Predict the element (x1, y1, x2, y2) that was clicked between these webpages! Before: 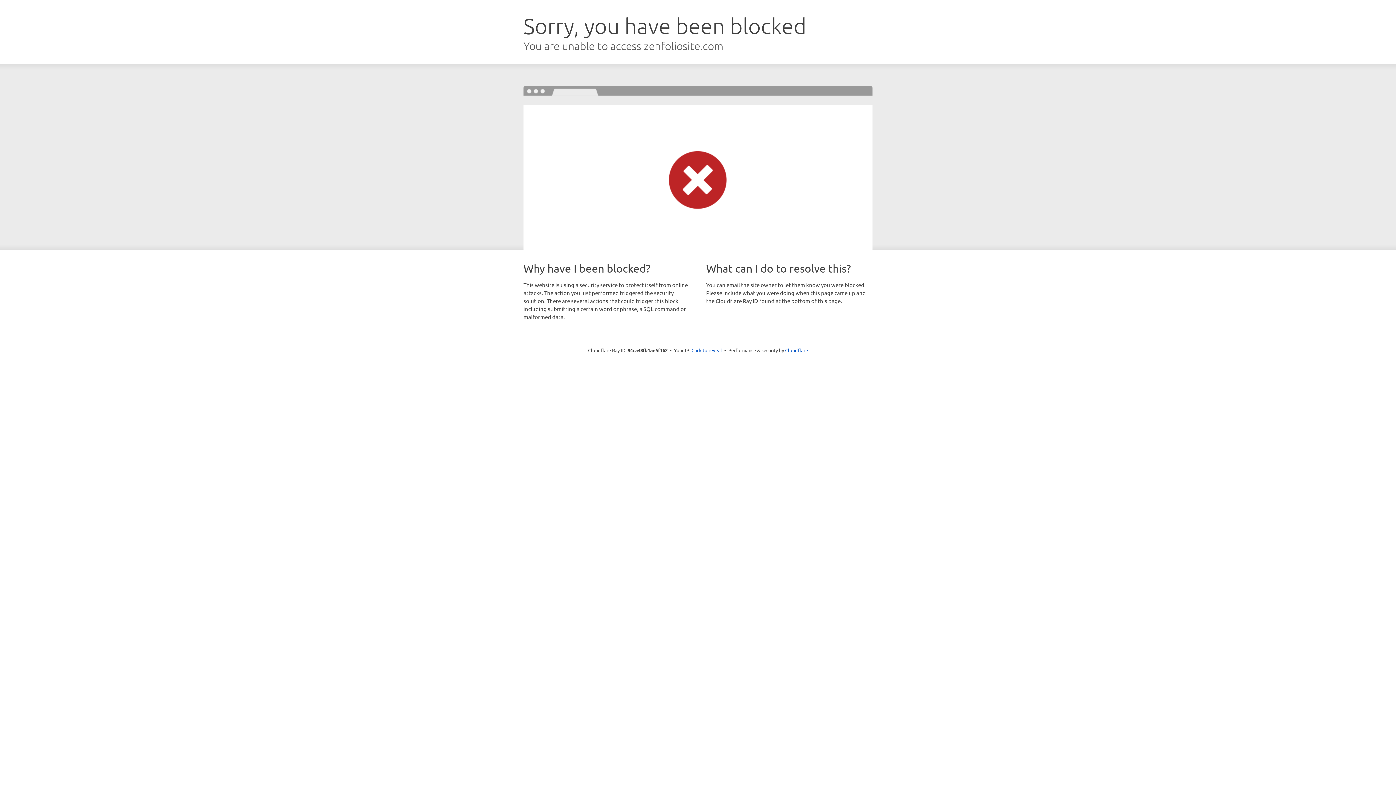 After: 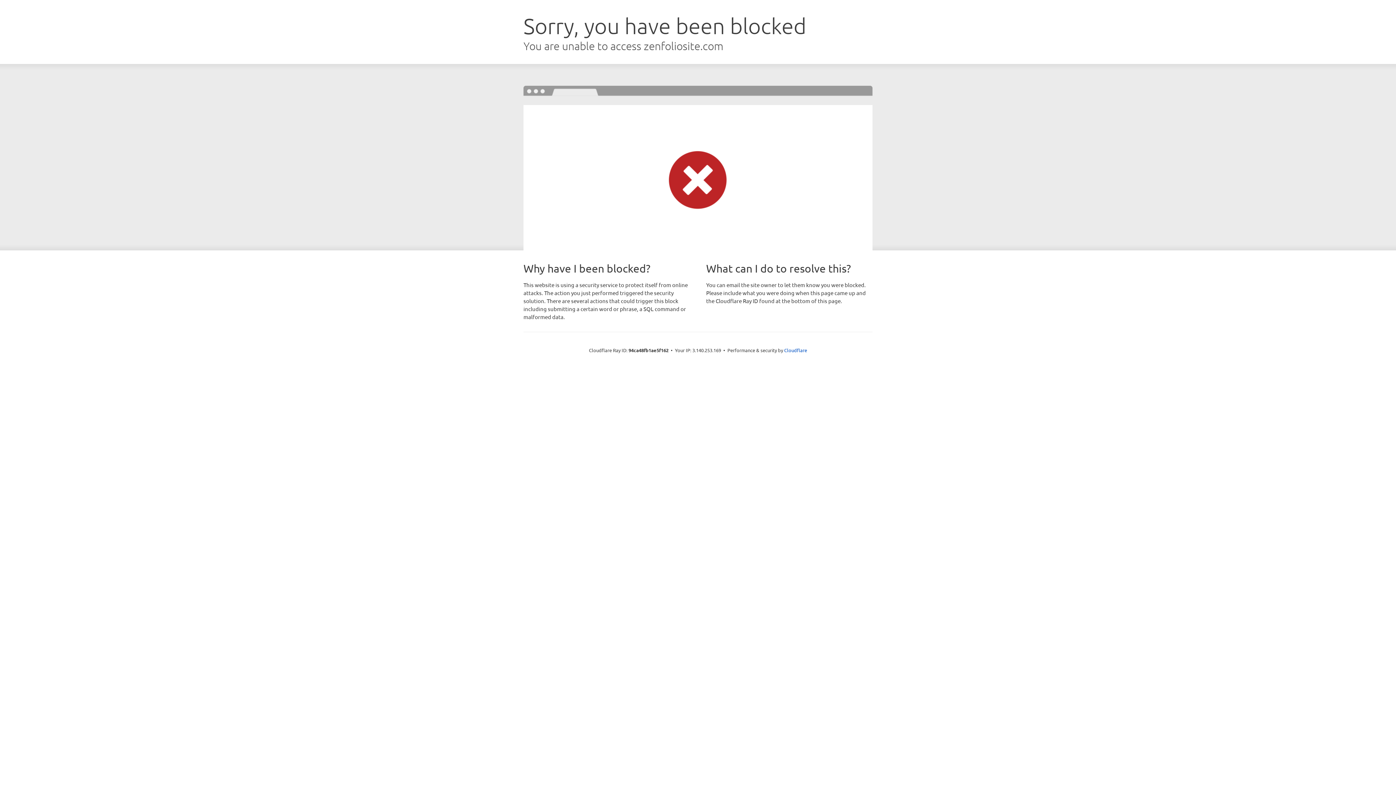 Action: label: Click to reveal bbox: (691, 346, 722, 353)